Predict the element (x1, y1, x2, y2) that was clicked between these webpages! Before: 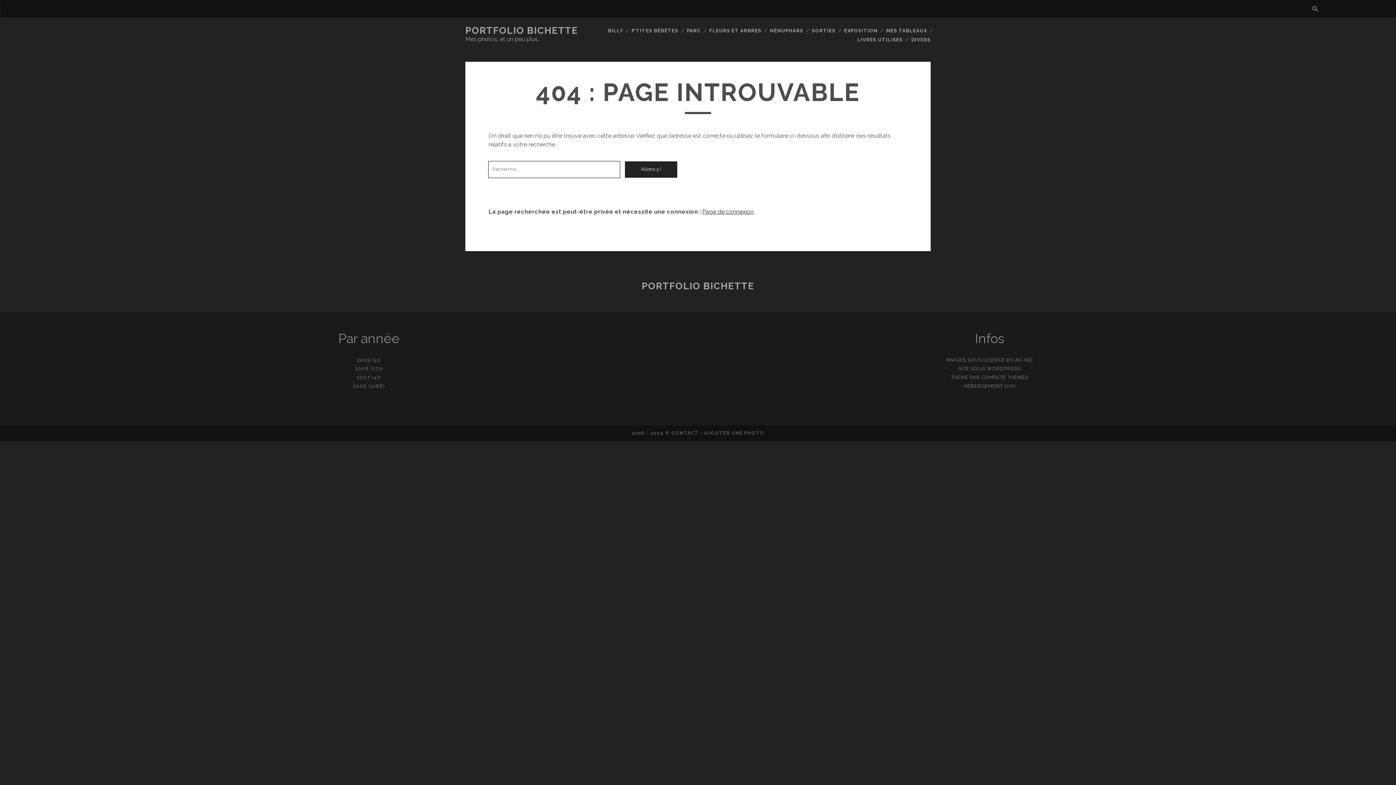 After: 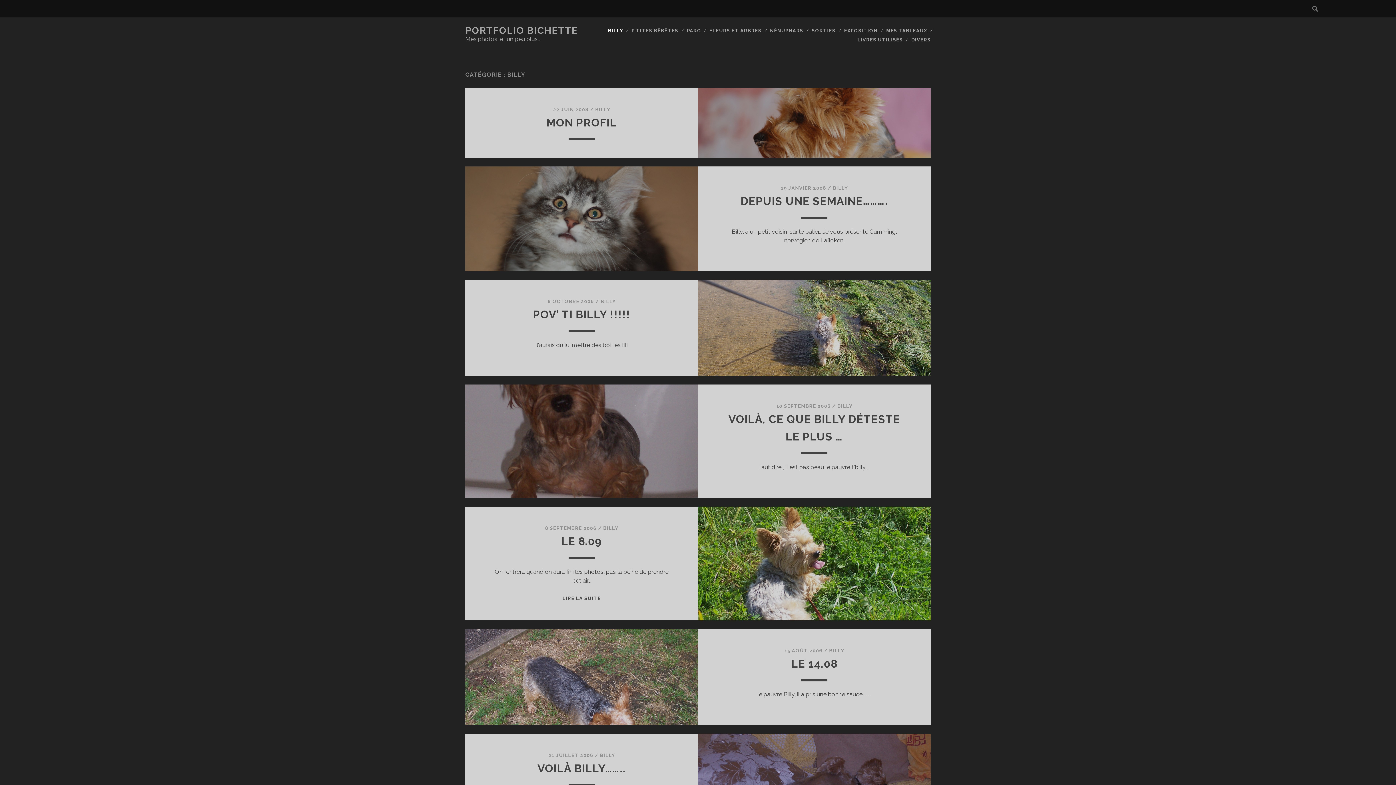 Action: bbox: (608, 26, 623, 35) label: BILLY